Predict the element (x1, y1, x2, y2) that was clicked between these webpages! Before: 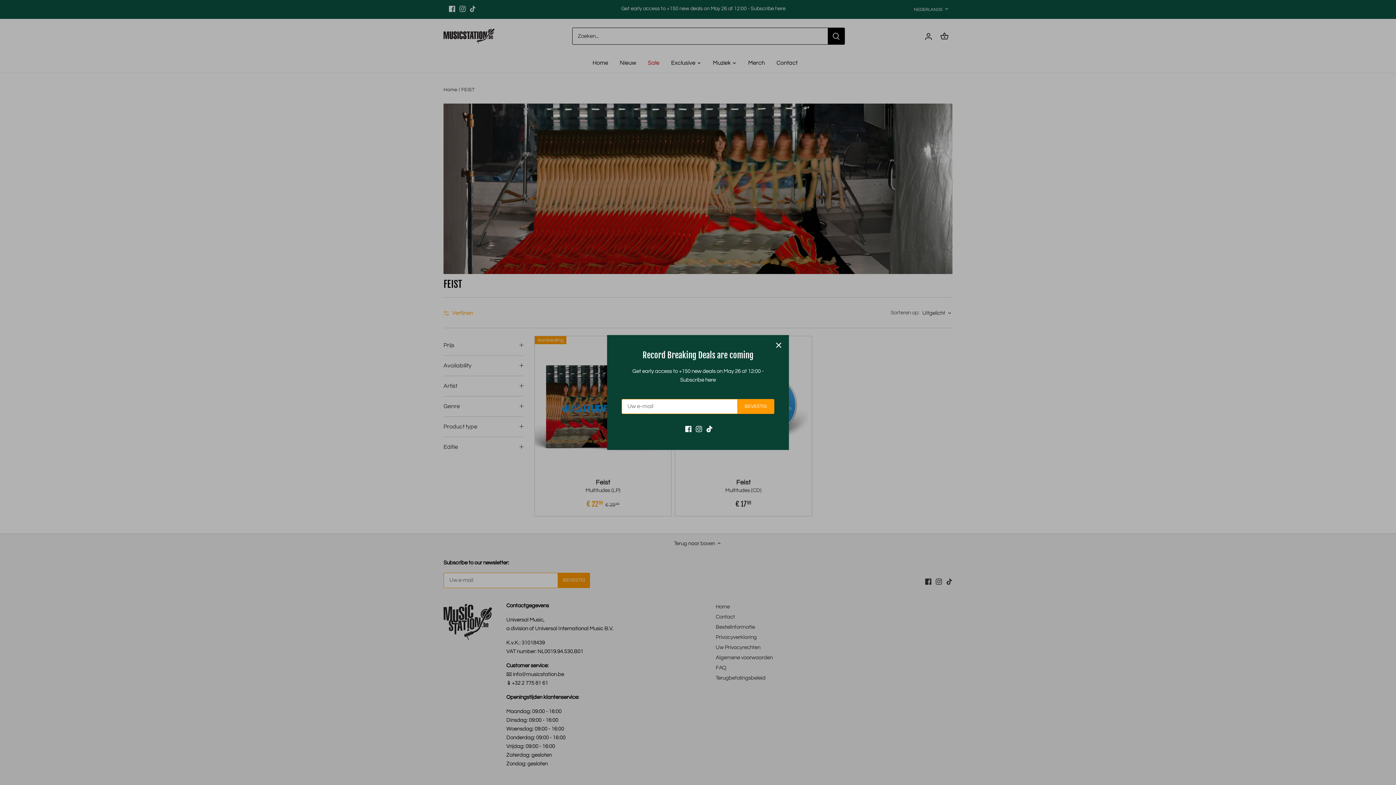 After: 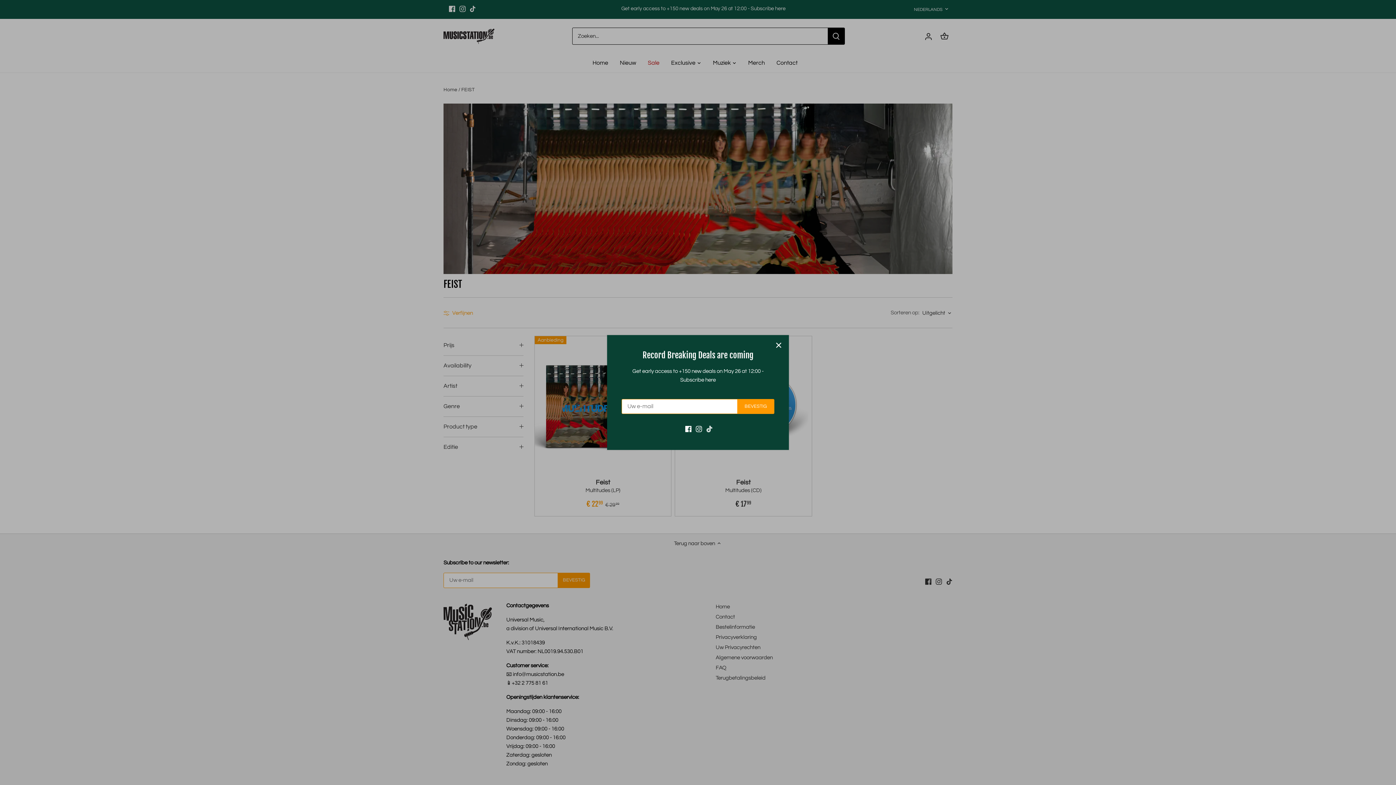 Action: bbox: (706, 425, 712, 432) label: Tiktok